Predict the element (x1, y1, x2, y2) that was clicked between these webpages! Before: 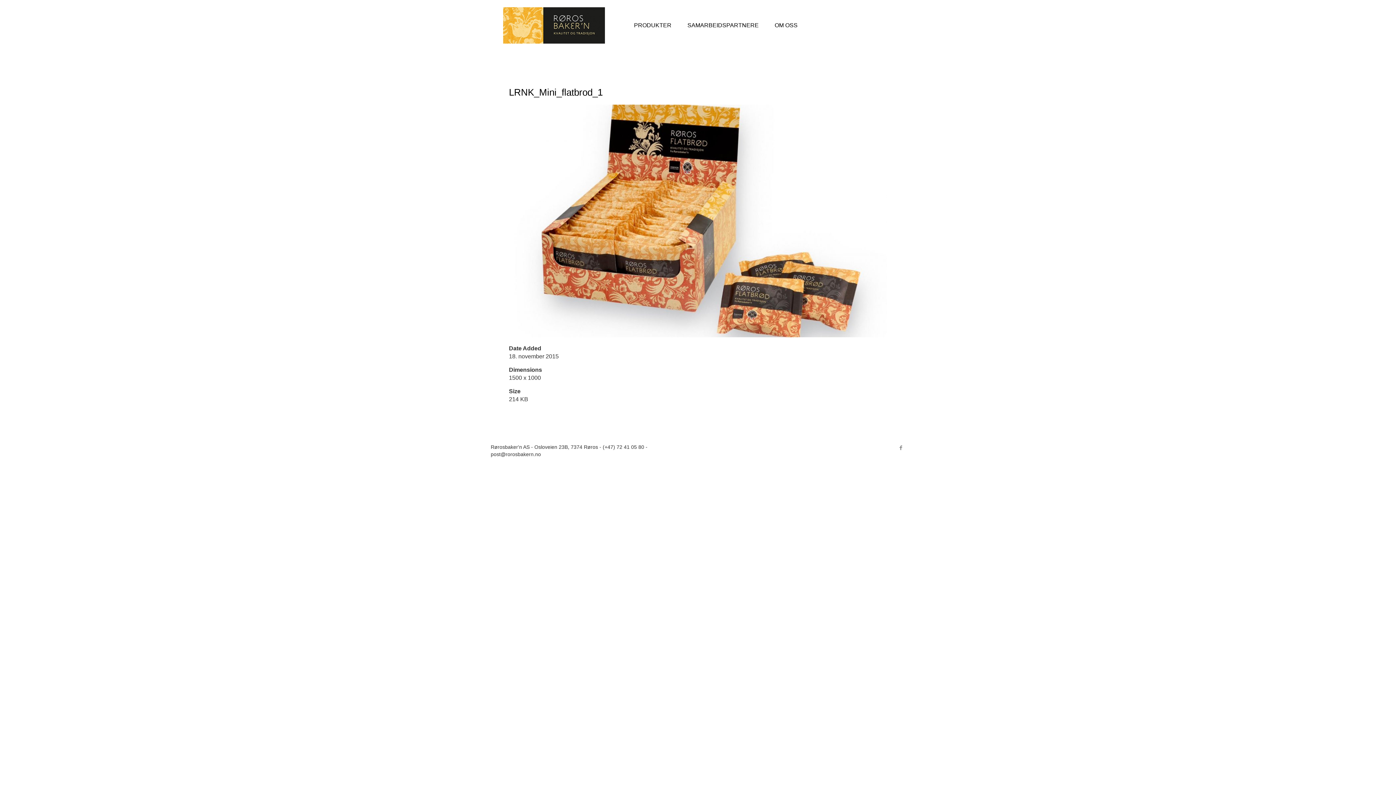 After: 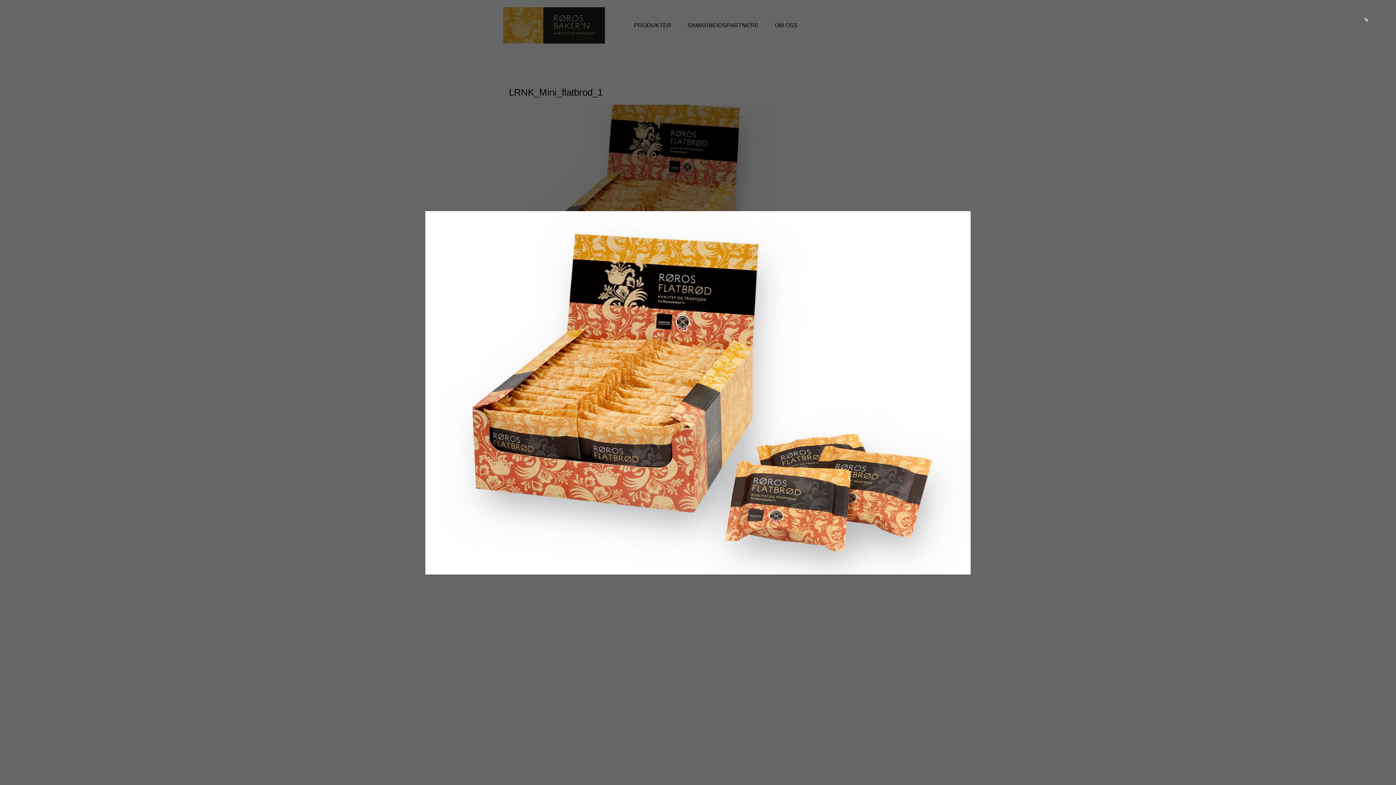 Action: bbox: (509, 104, 887, 337)